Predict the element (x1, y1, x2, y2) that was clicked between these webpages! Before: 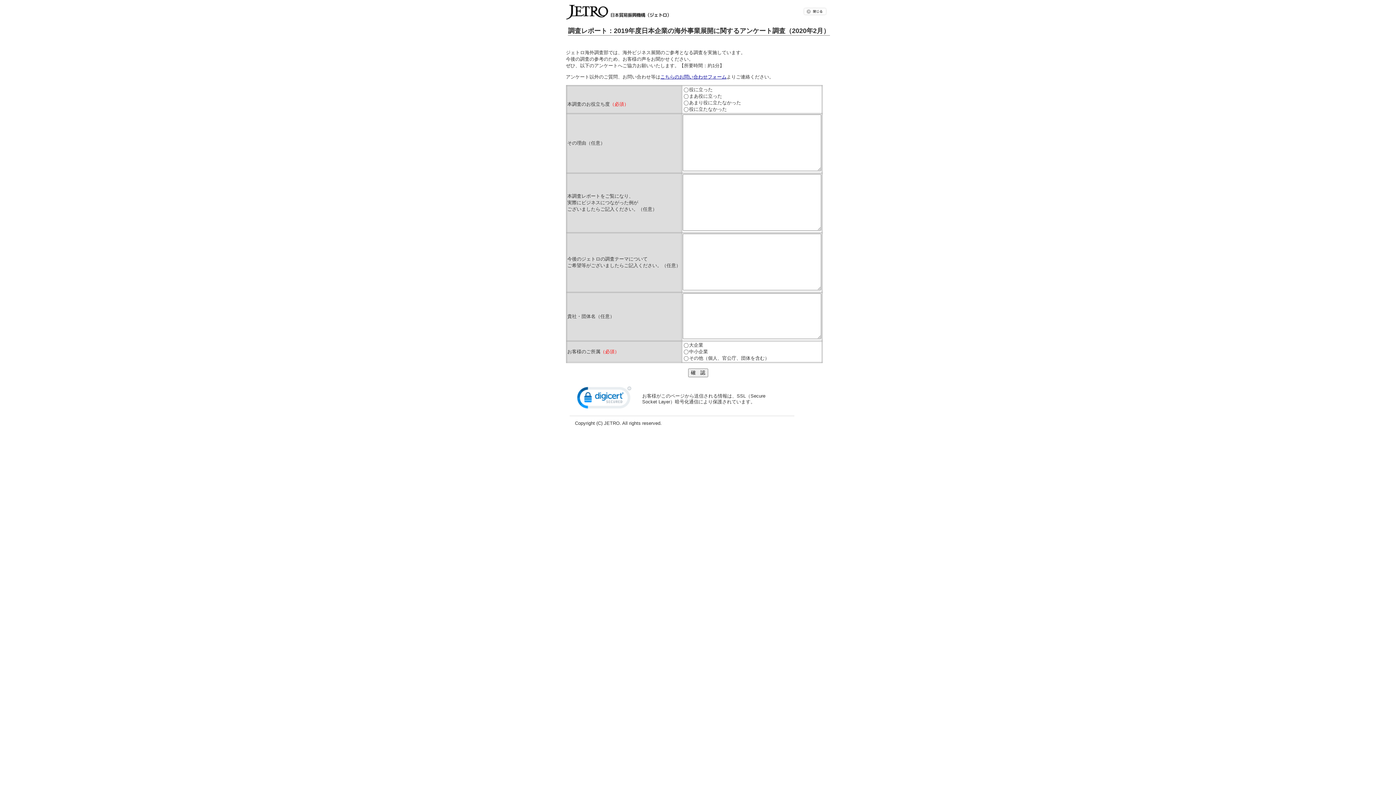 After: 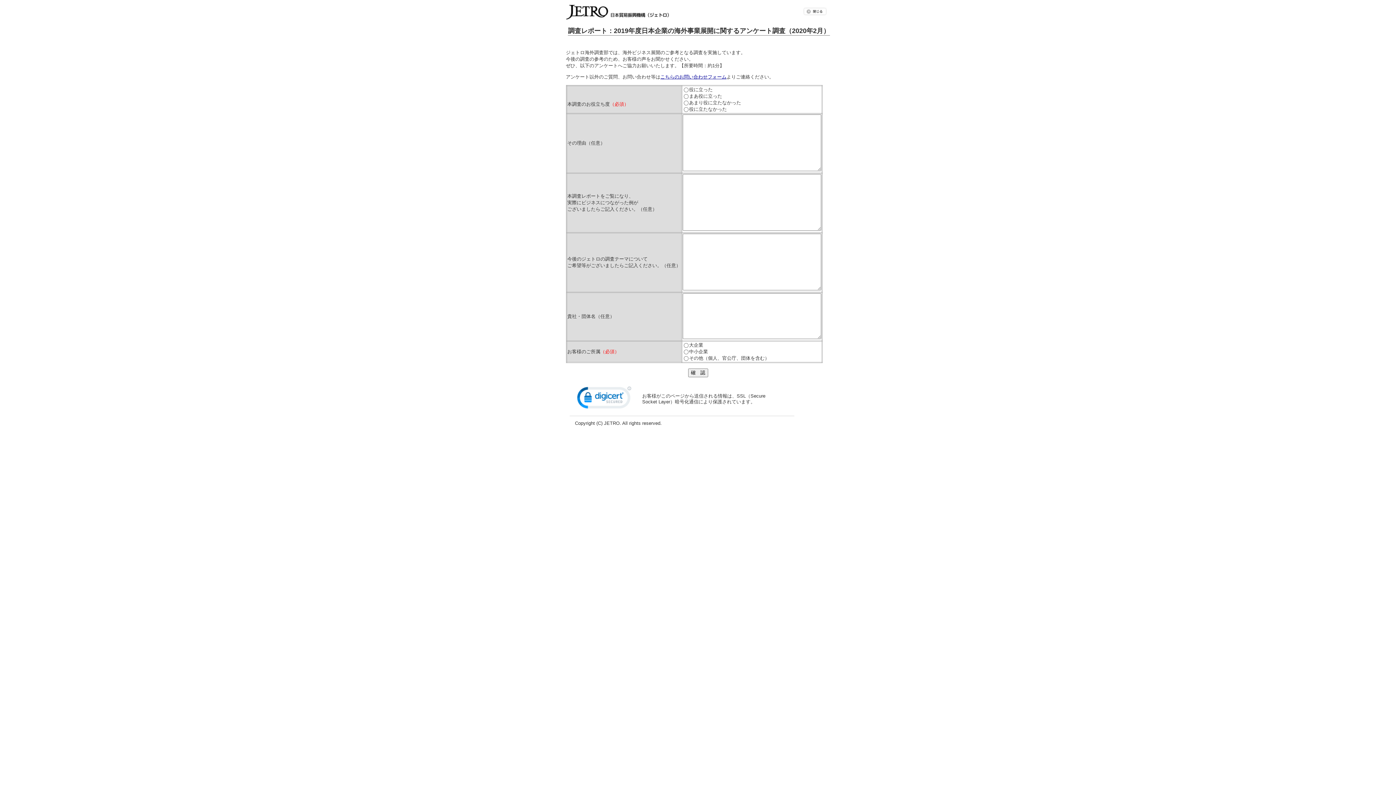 Action: bbox: (803, 11, 827, 16)